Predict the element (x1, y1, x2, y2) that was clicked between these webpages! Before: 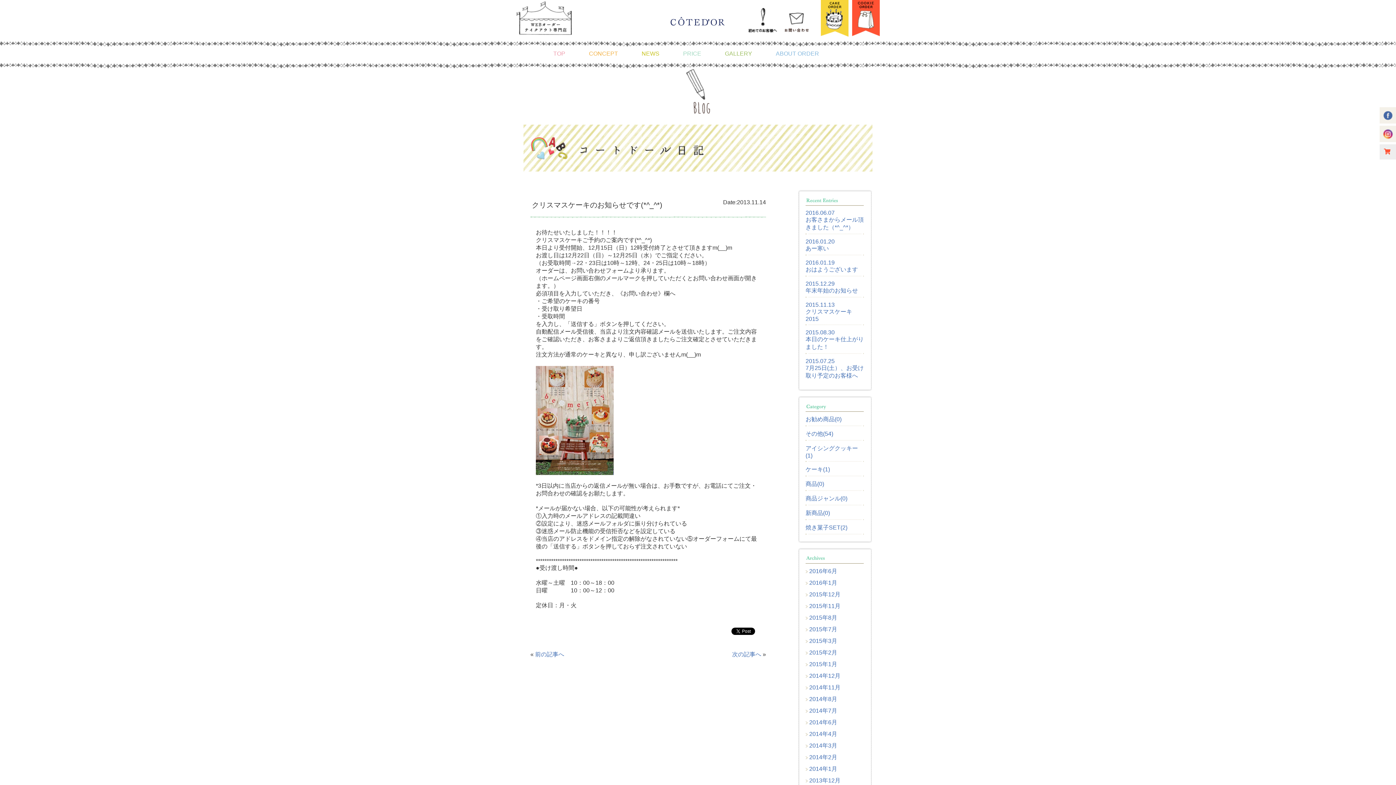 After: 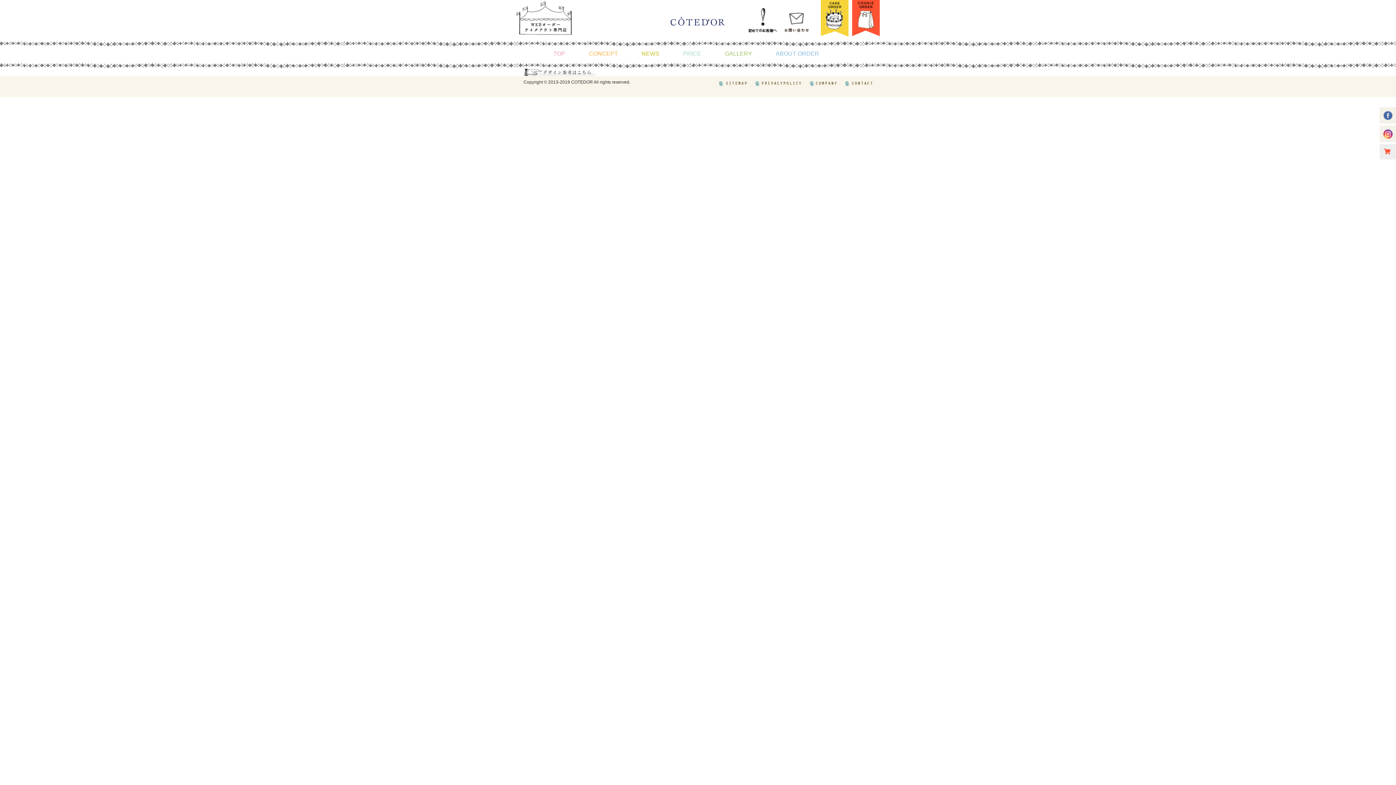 Action: label: 2014年2月 bbox: (809, 754, 837, 760)